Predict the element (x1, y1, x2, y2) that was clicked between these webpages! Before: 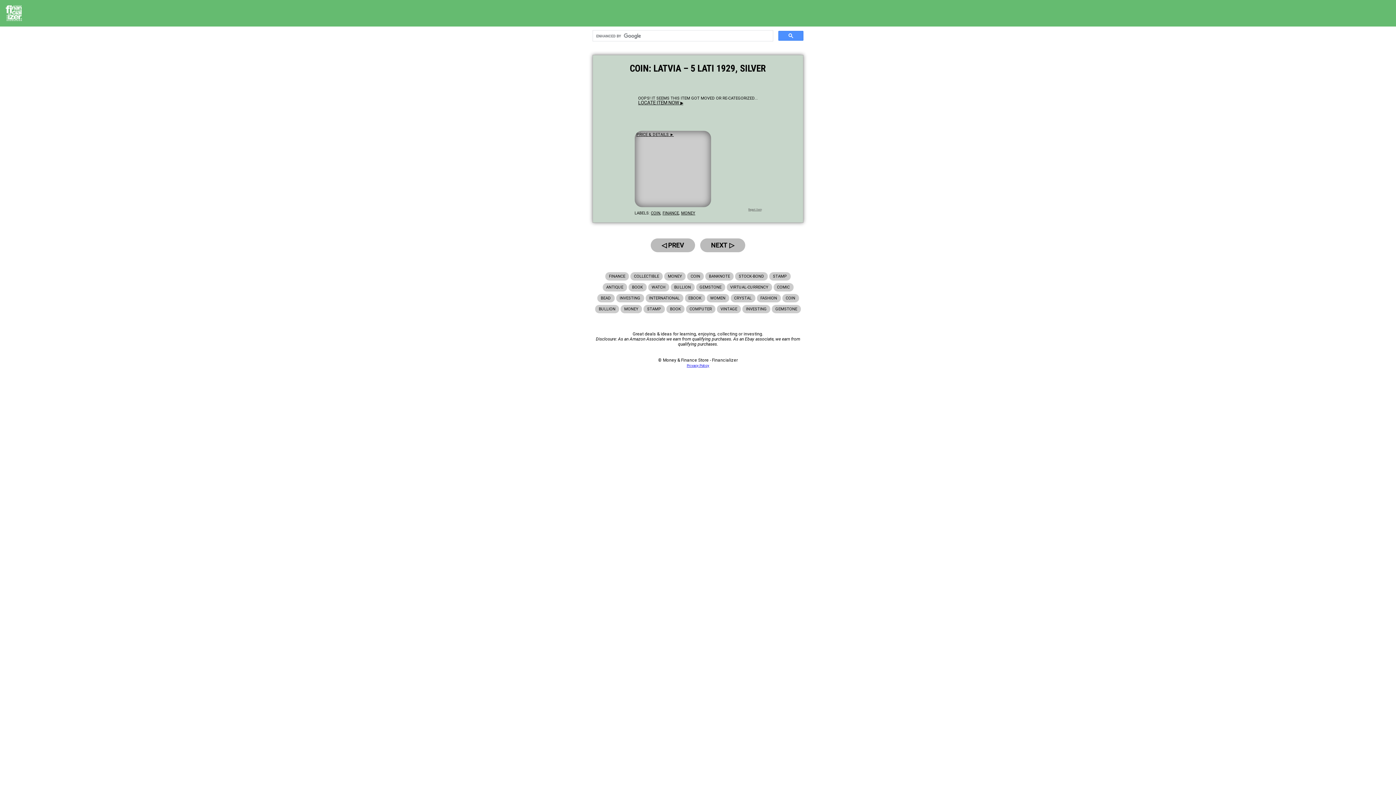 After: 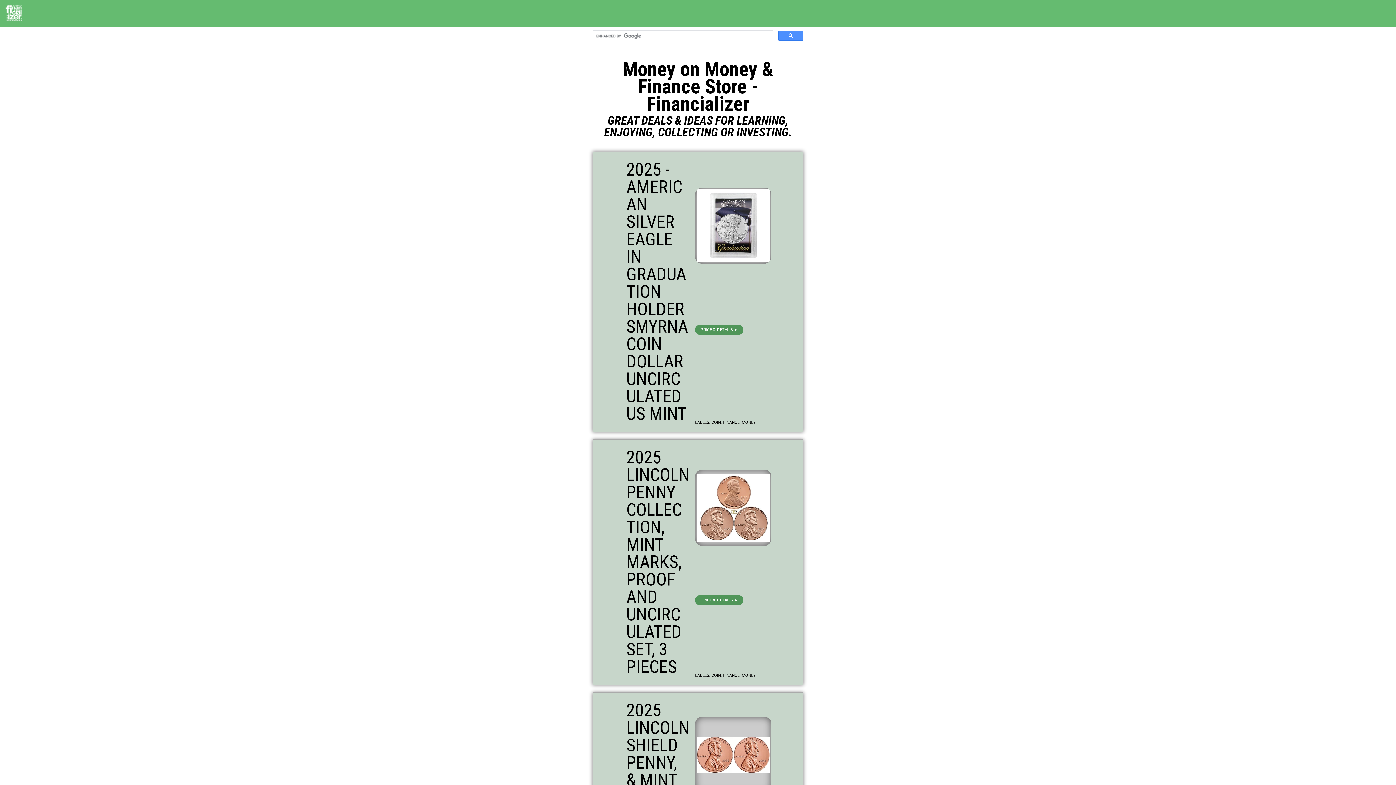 Action: bbox: (620, 305, 642, 313) label: MONEY